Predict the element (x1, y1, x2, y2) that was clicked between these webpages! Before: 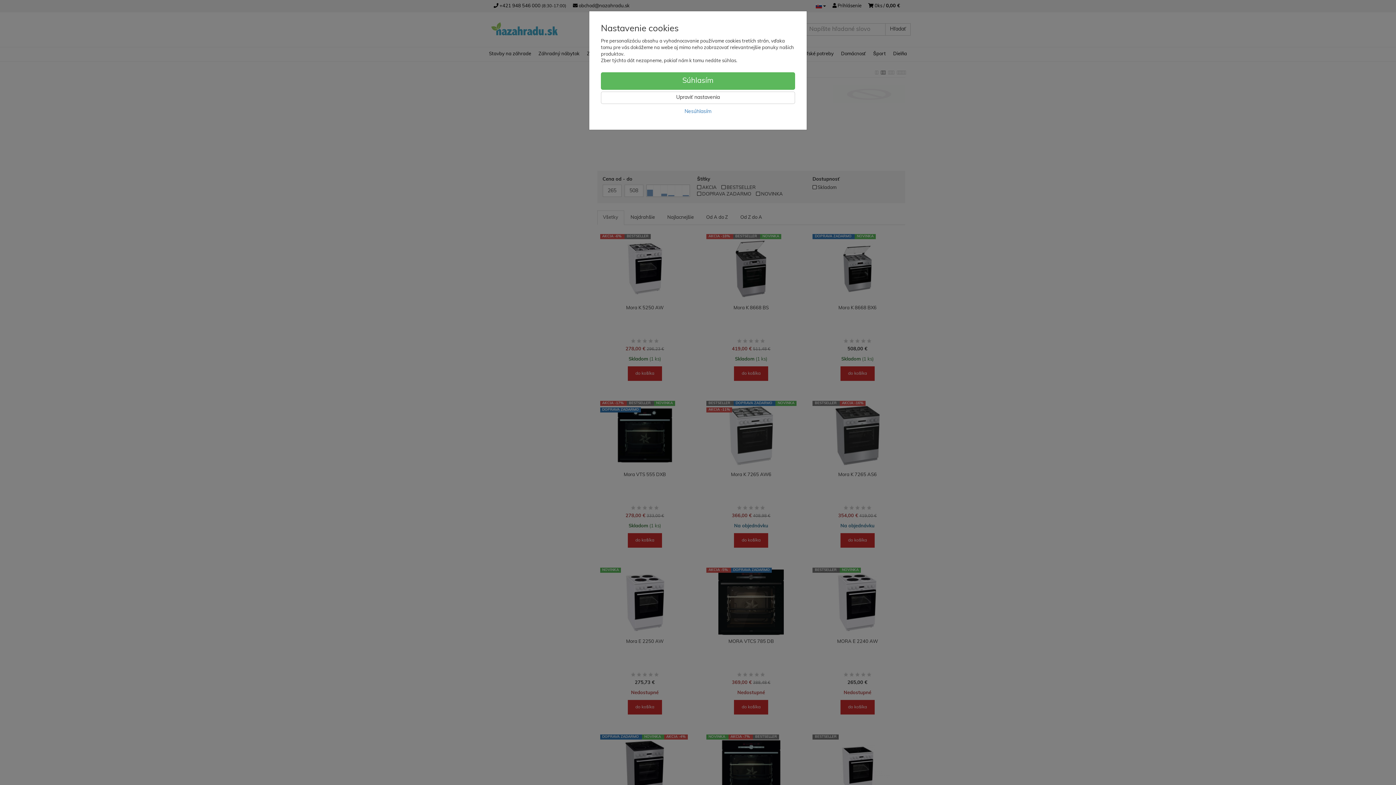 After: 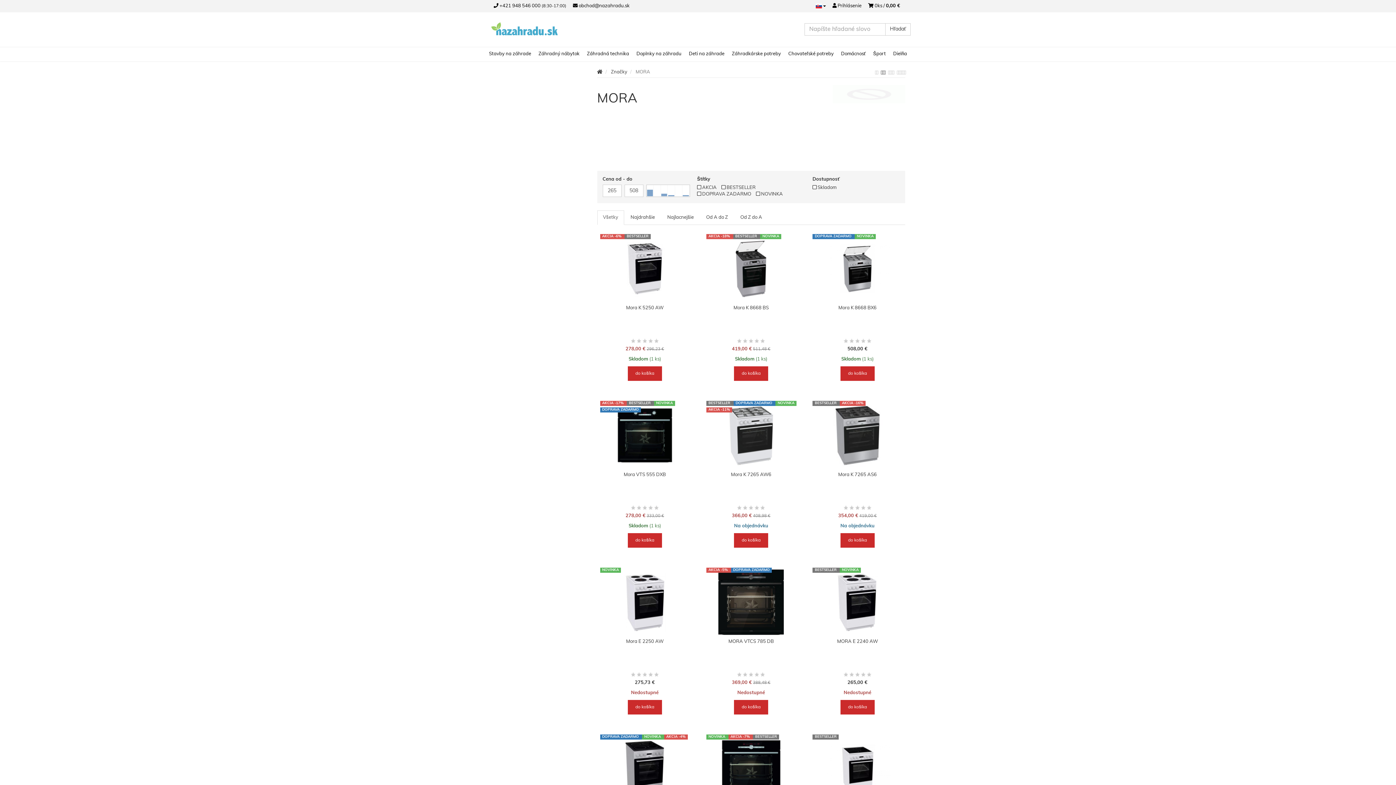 Action: label: Nesúhlasím bbox: (601, 105, 795, 118)